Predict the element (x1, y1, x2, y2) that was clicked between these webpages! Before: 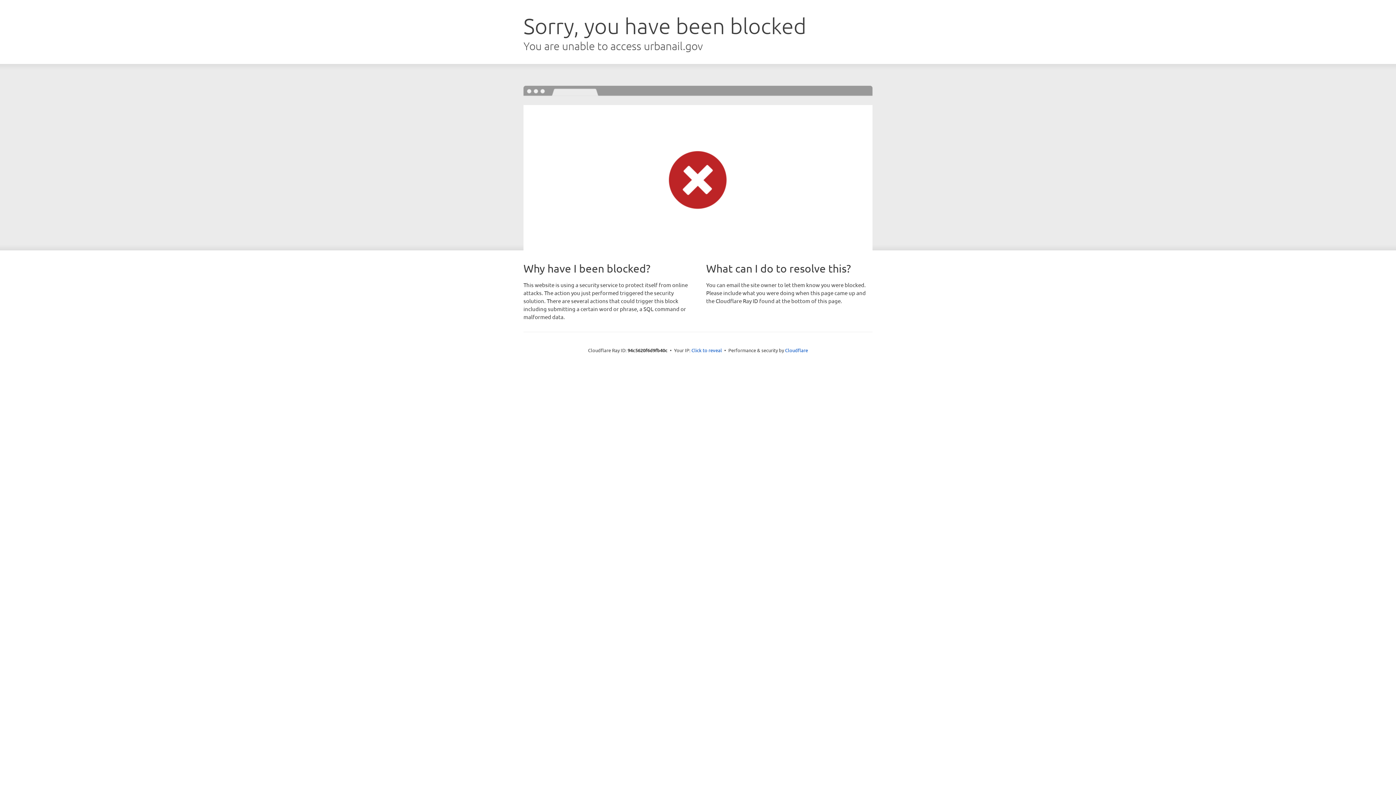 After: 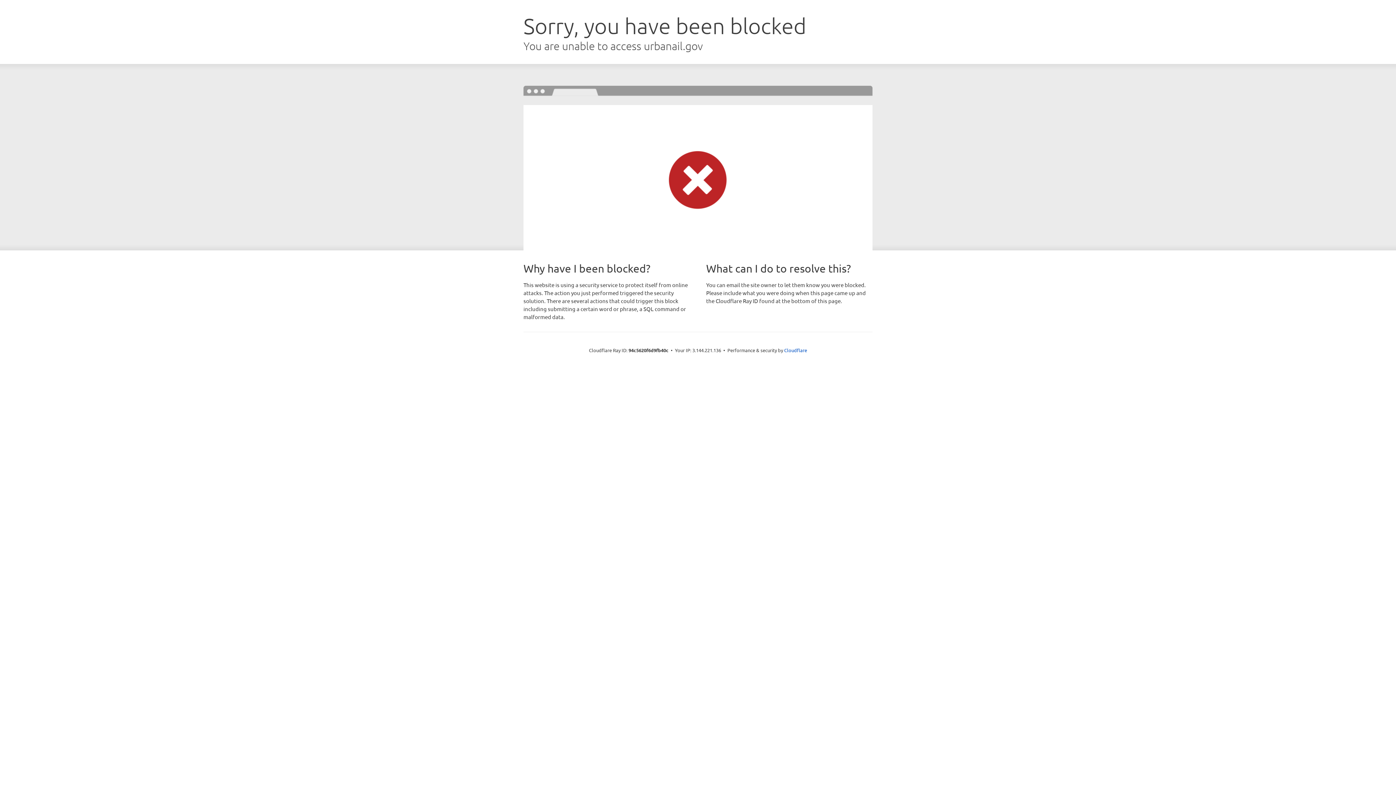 Action: bbox: (691, 346, 722, 353) label: Click to reveal